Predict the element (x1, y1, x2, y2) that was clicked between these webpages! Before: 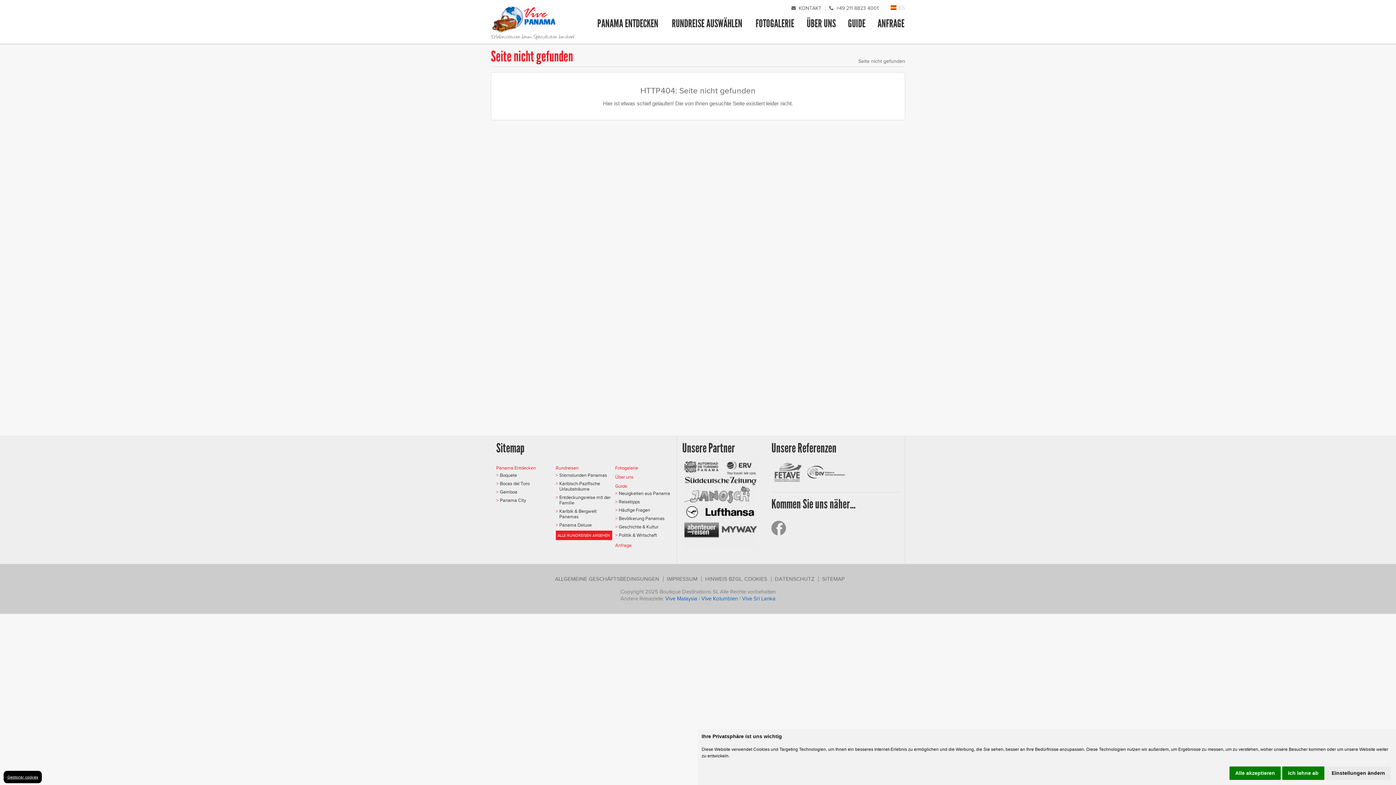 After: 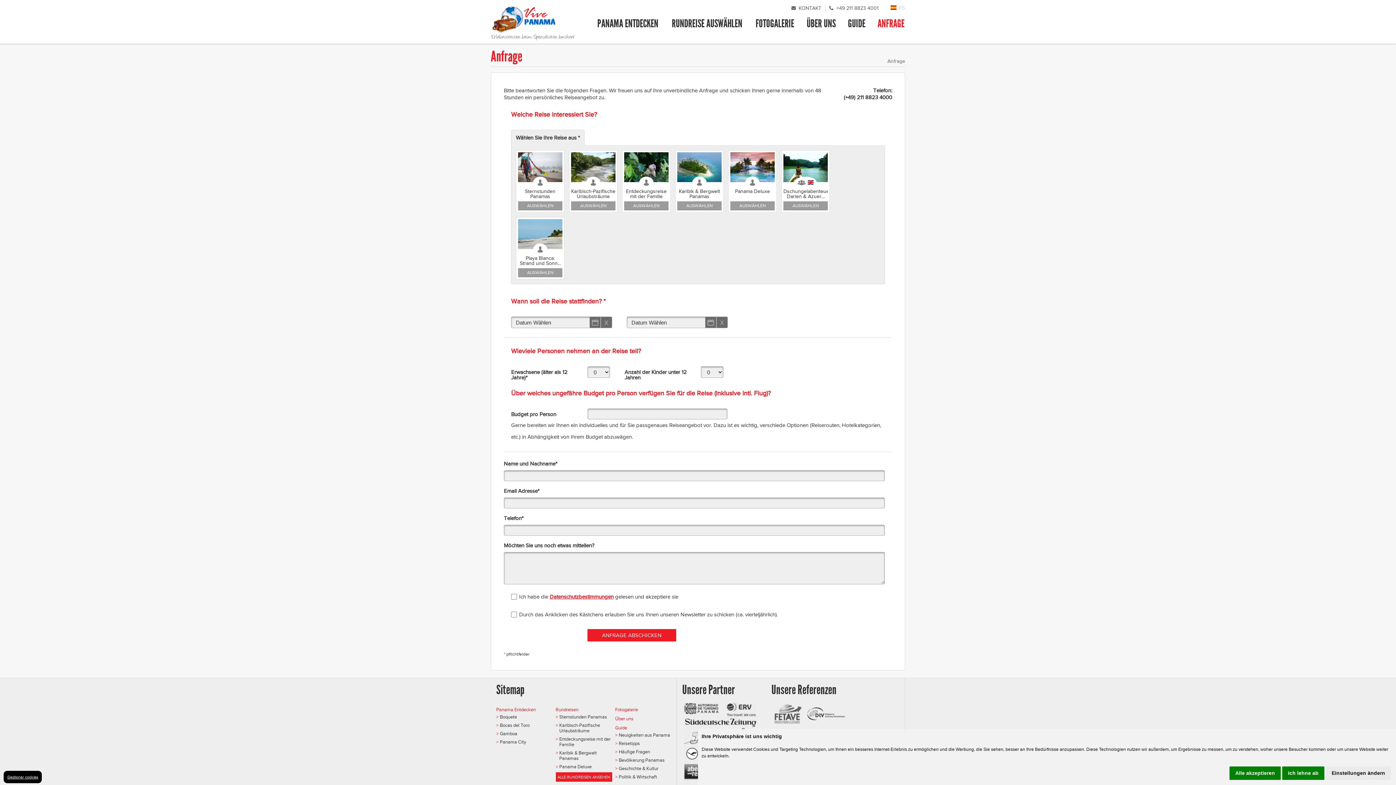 Action: bbox: (871, 11, 910, 43) label: ANFRAGE